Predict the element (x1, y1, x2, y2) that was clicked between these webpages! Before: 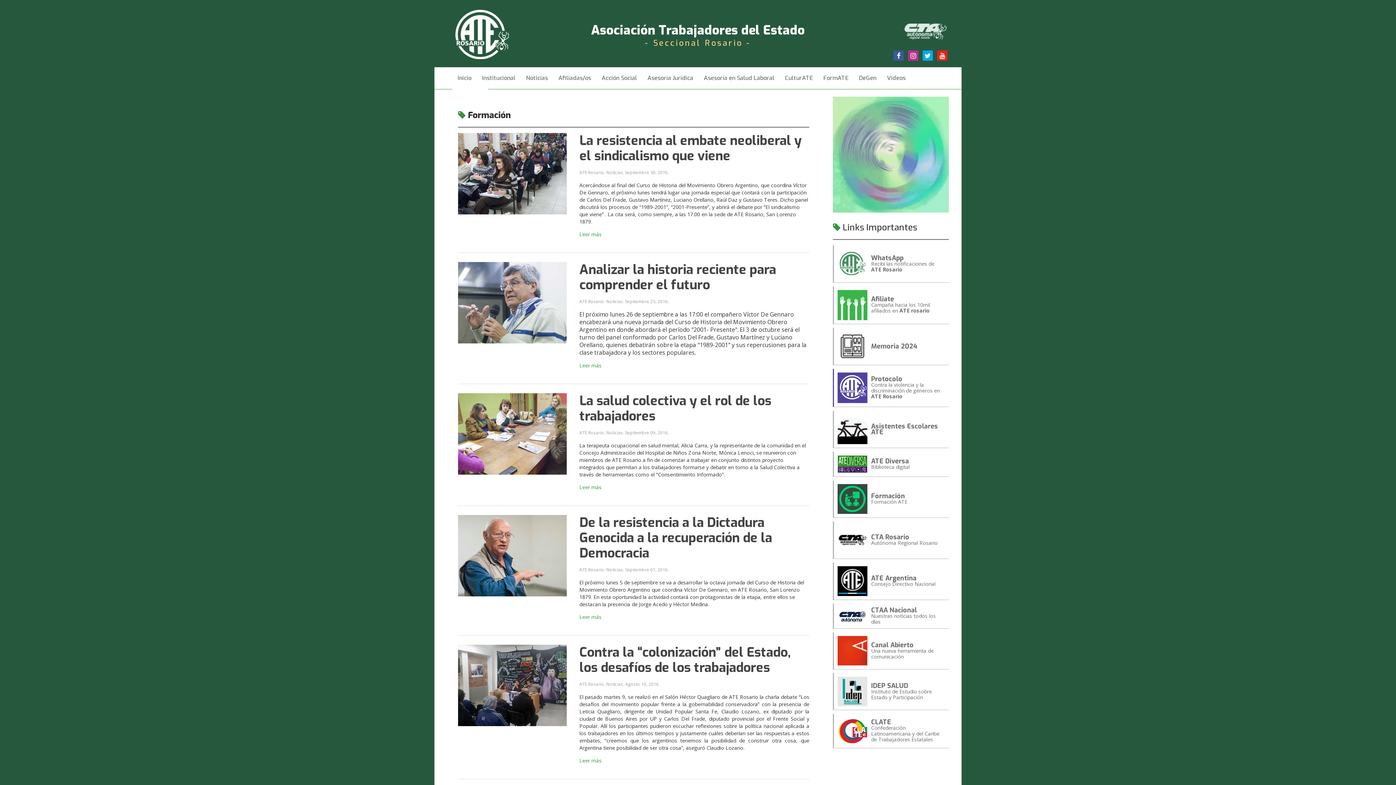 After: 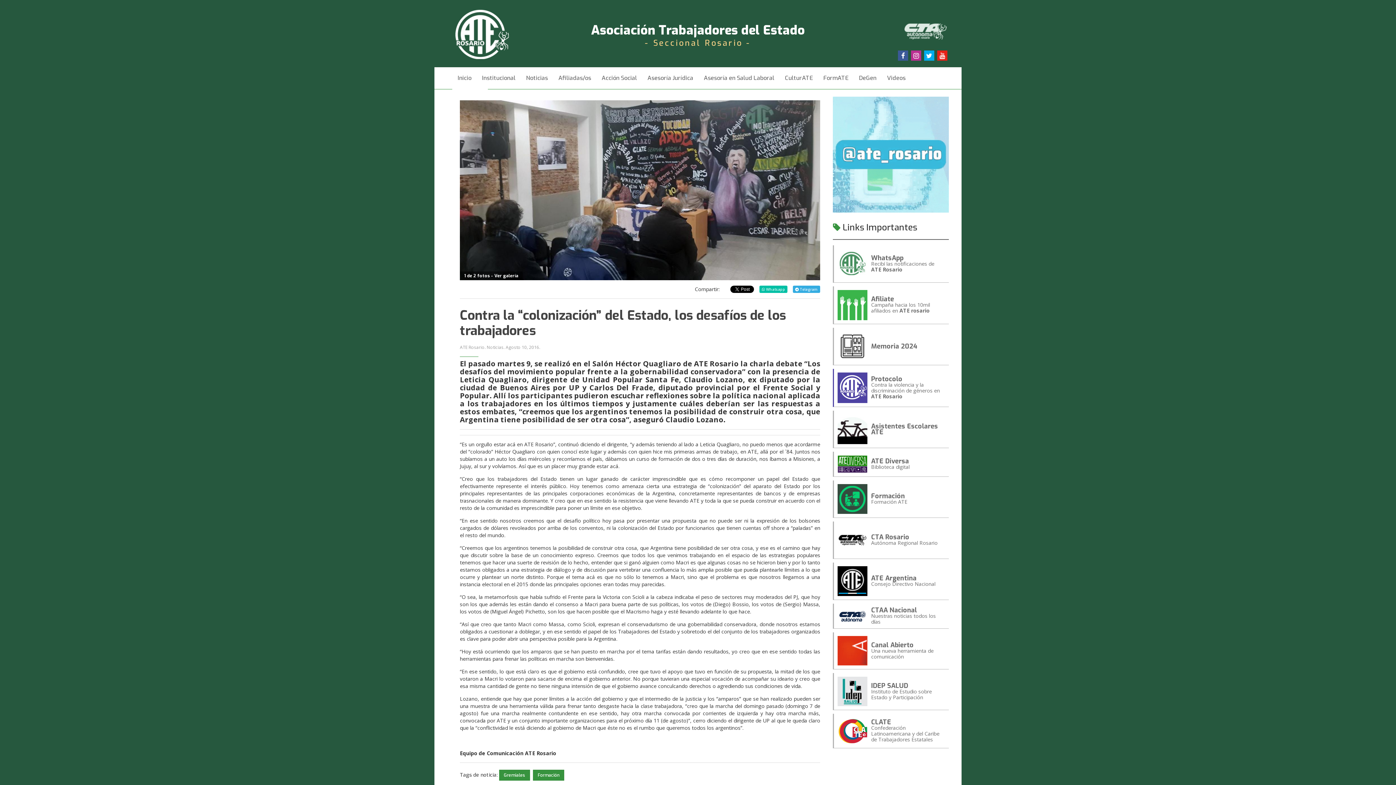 Action: label: Leer más bbox: (579, 757, 601, 764)